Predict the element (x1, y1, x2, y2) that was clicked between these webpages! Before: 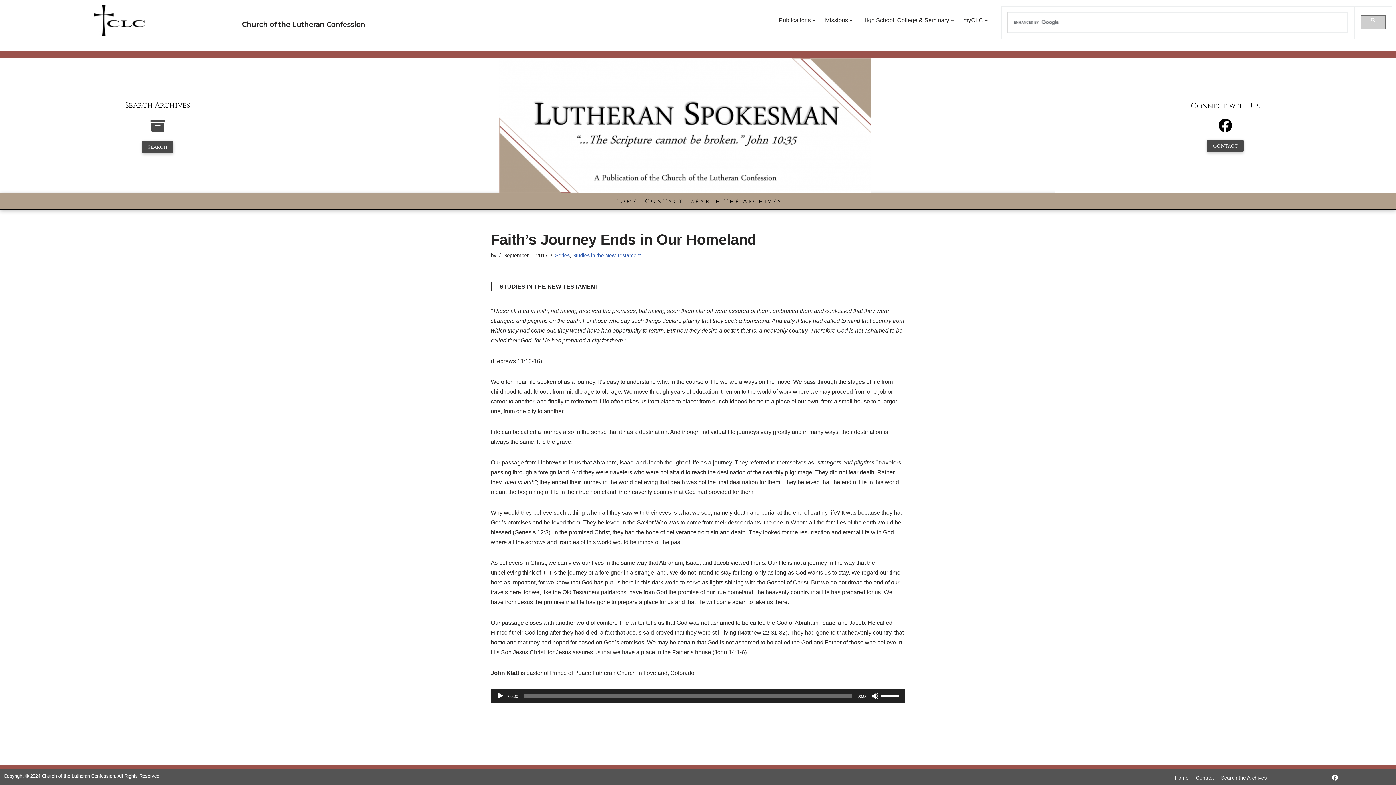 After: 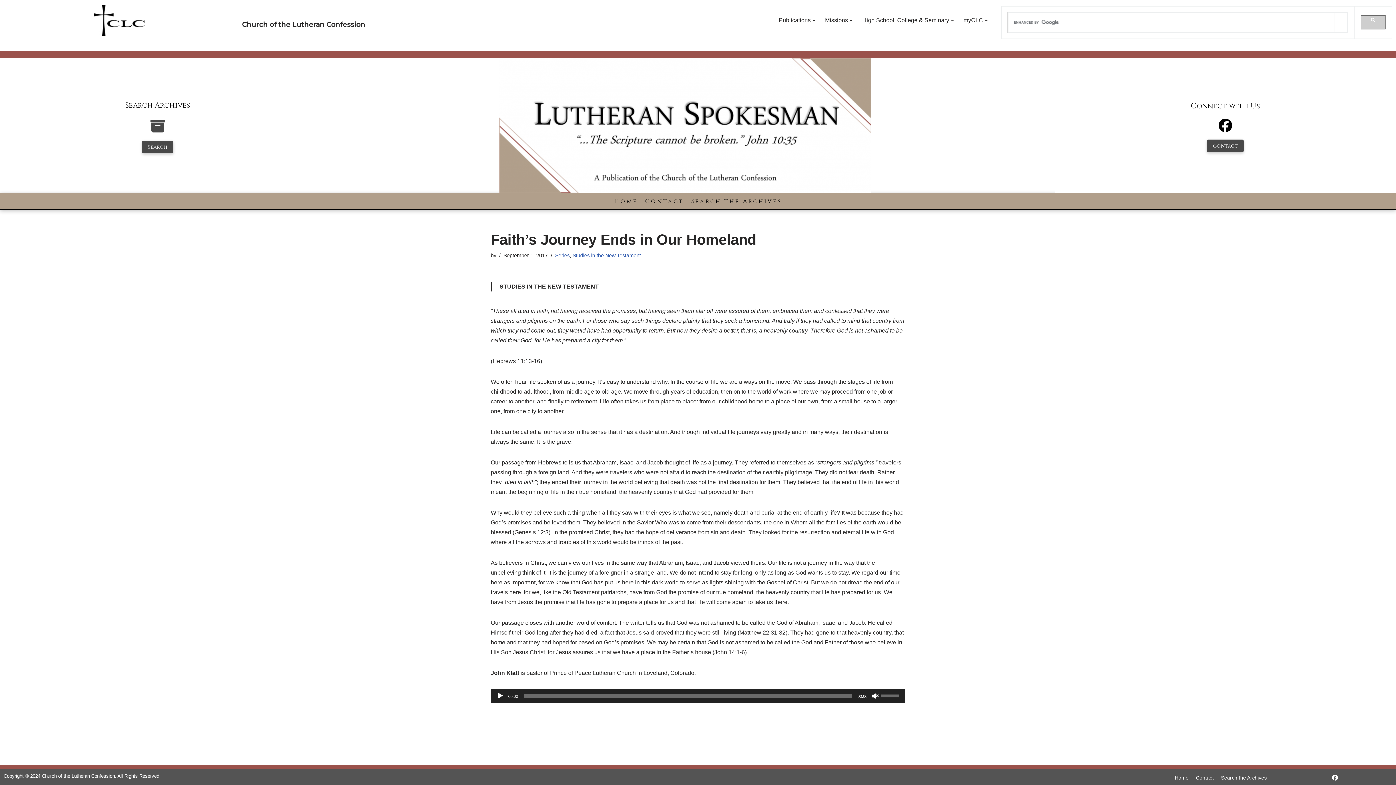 Action: label: Mute bbox: (872, 692, 879, 700)